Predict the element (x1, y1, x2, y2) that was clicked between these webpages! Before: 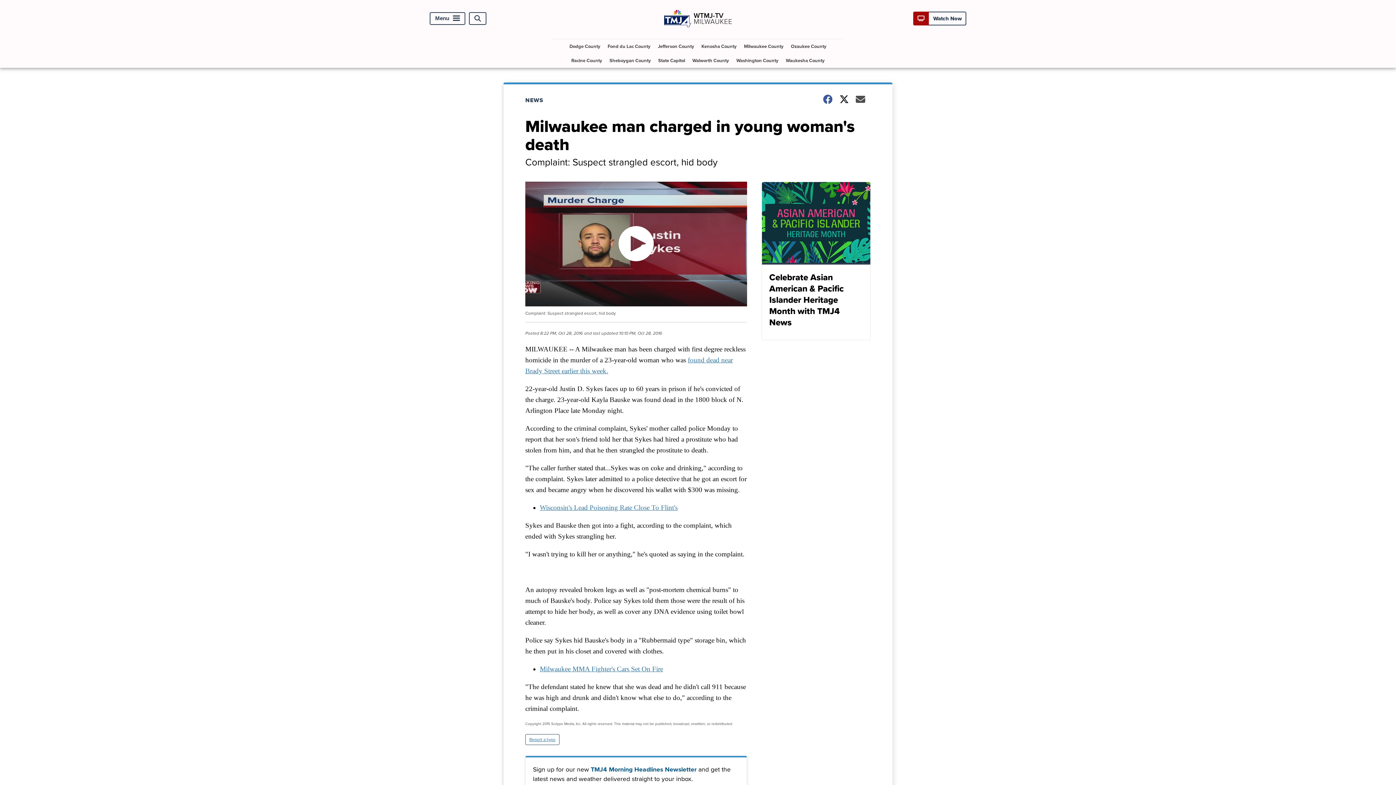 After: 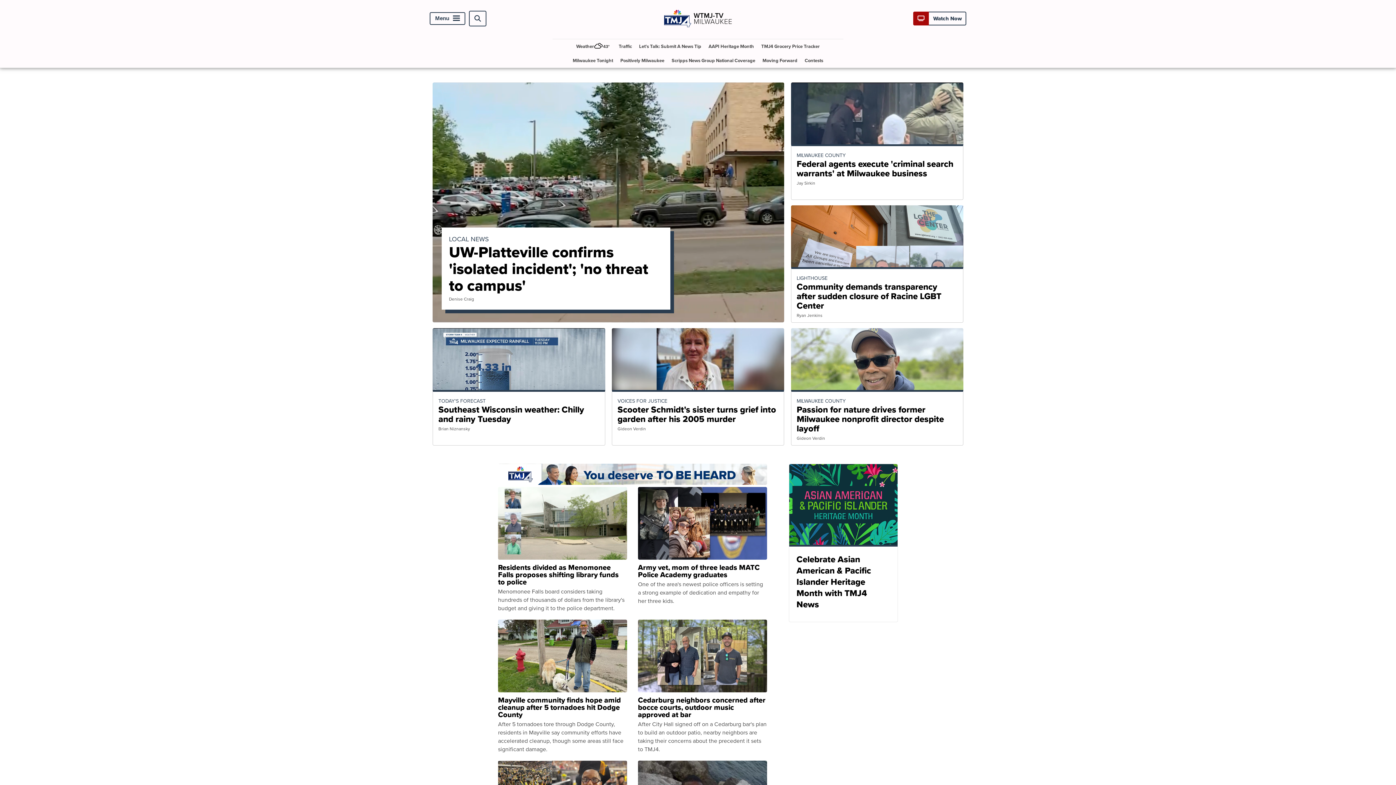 Action: bbox: (663, 27, 732, 36)